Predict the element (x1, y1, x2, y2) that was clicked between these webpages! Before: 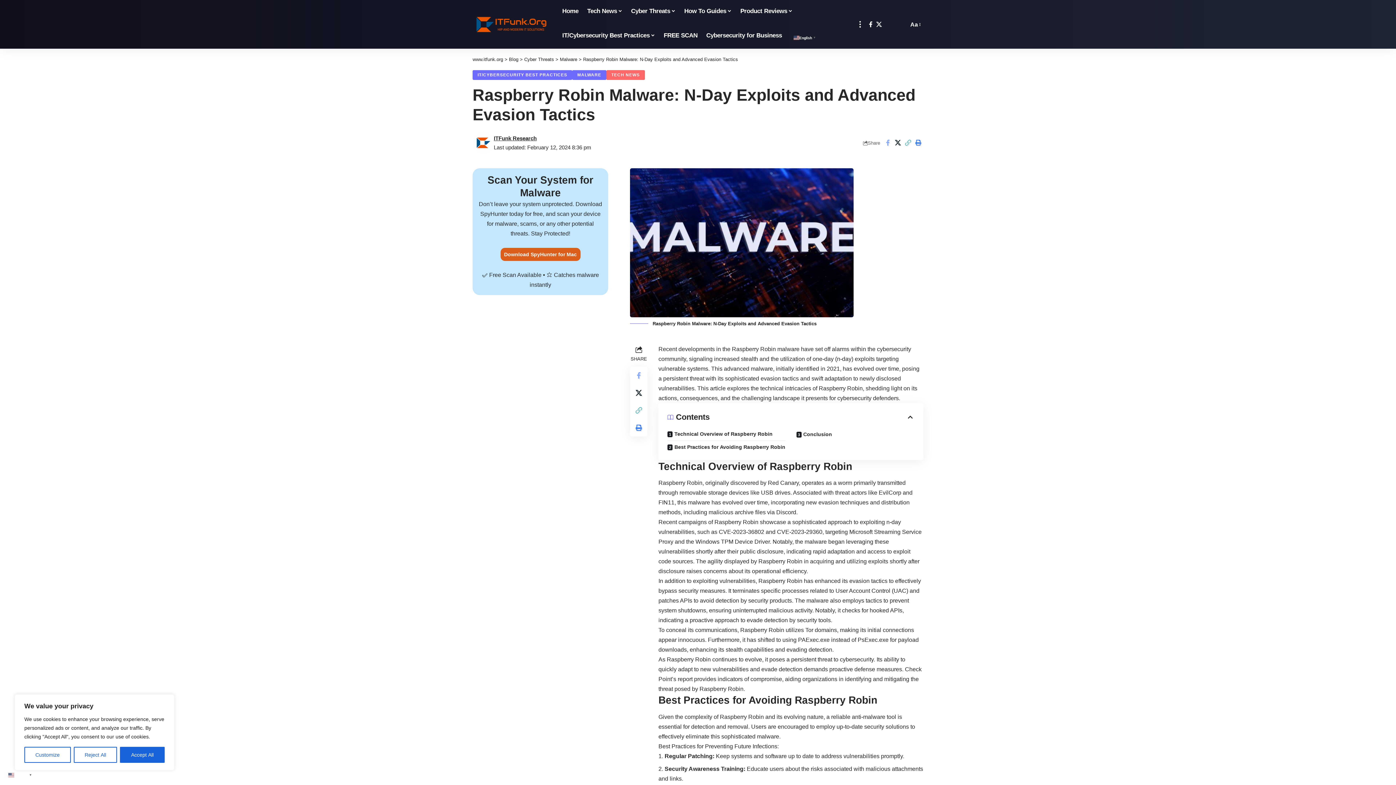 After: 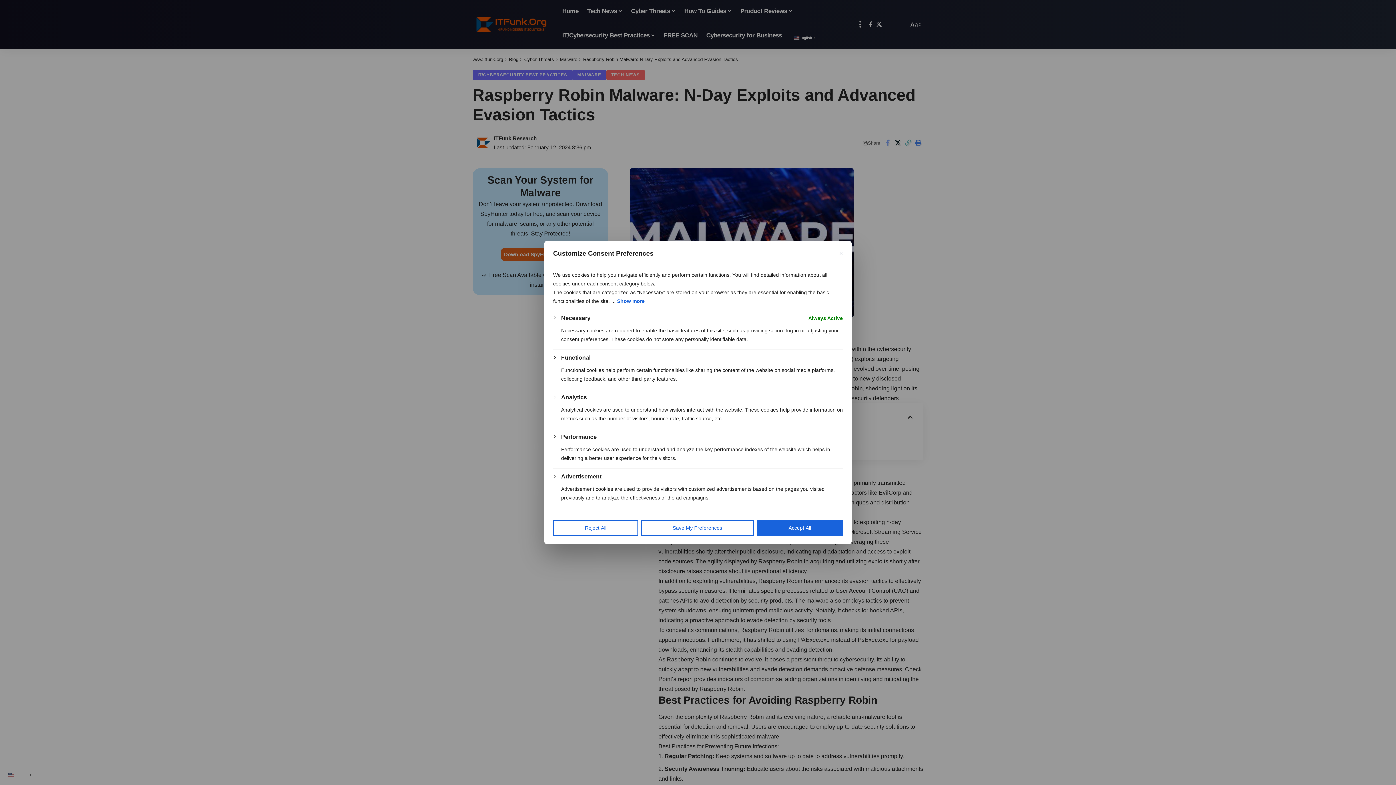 Action: bbox: (24, 747, 70, 763) label: Customize